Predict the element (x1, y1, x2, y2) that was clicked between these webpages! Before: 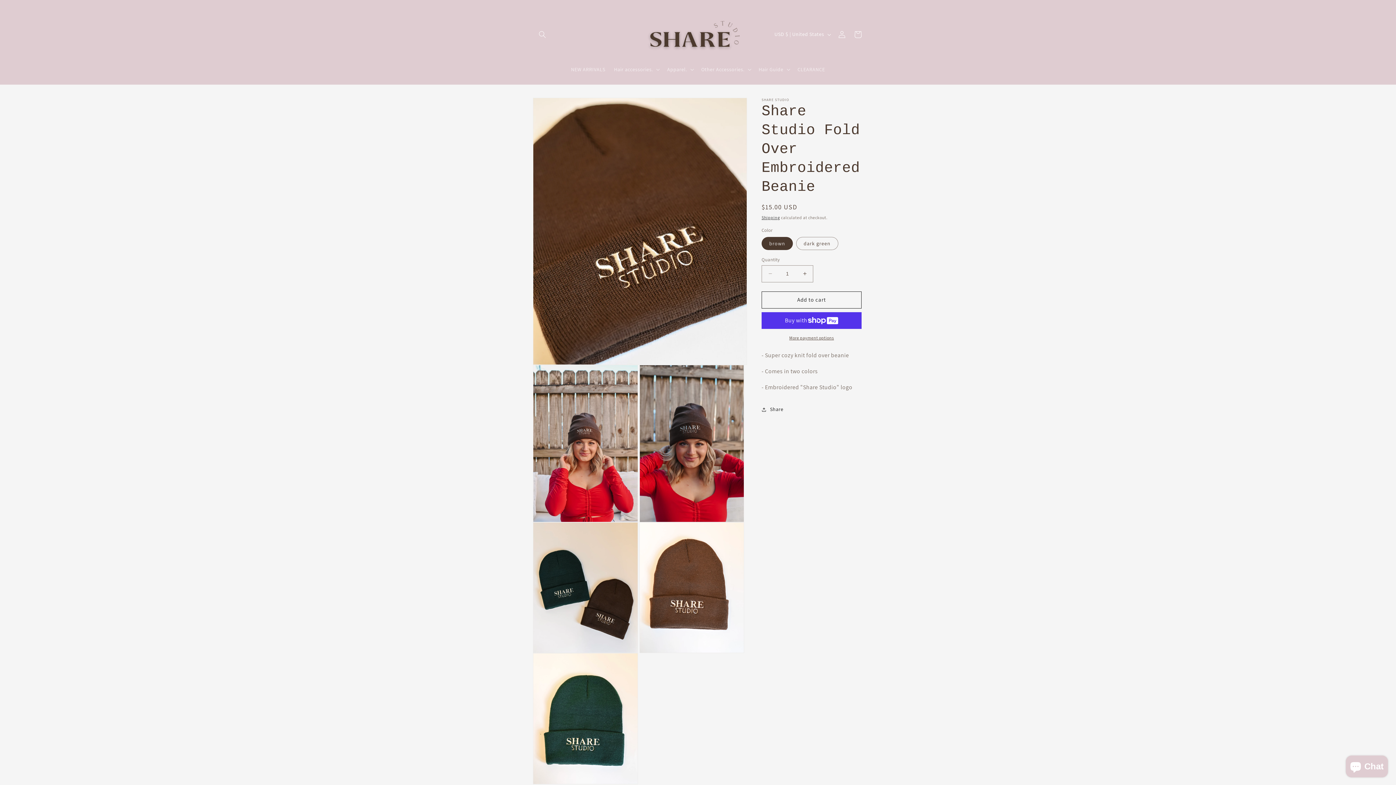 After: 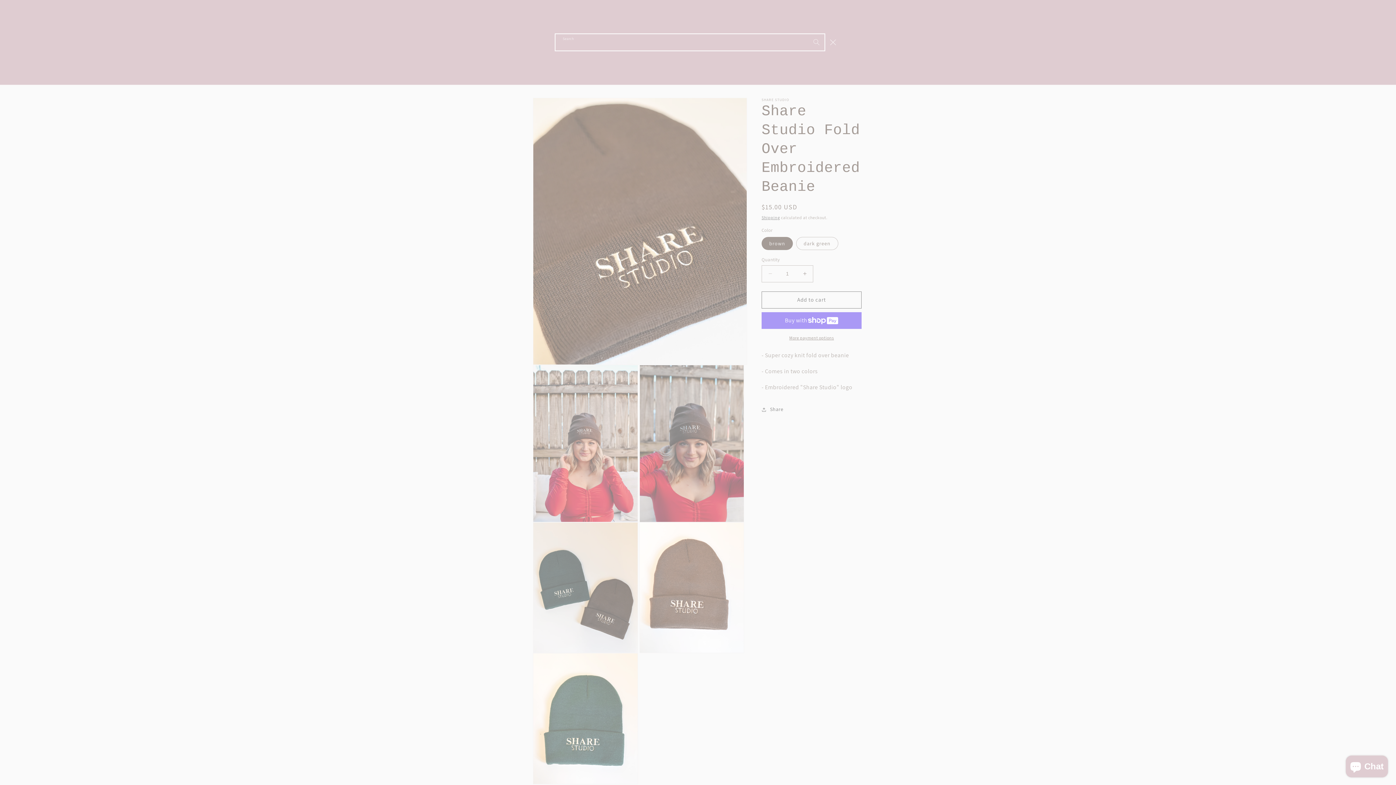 Action: bbox: (534, 26, 550, 42) label: Search